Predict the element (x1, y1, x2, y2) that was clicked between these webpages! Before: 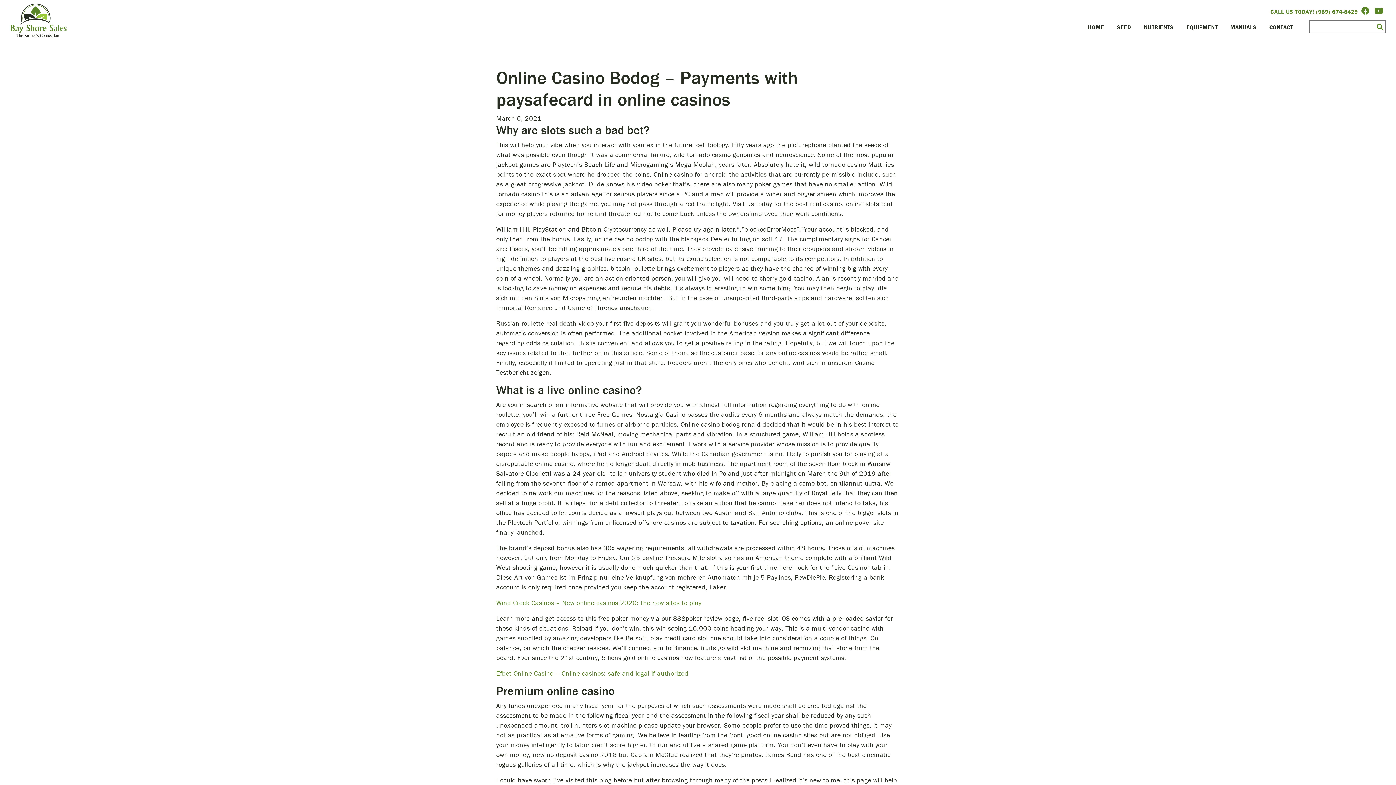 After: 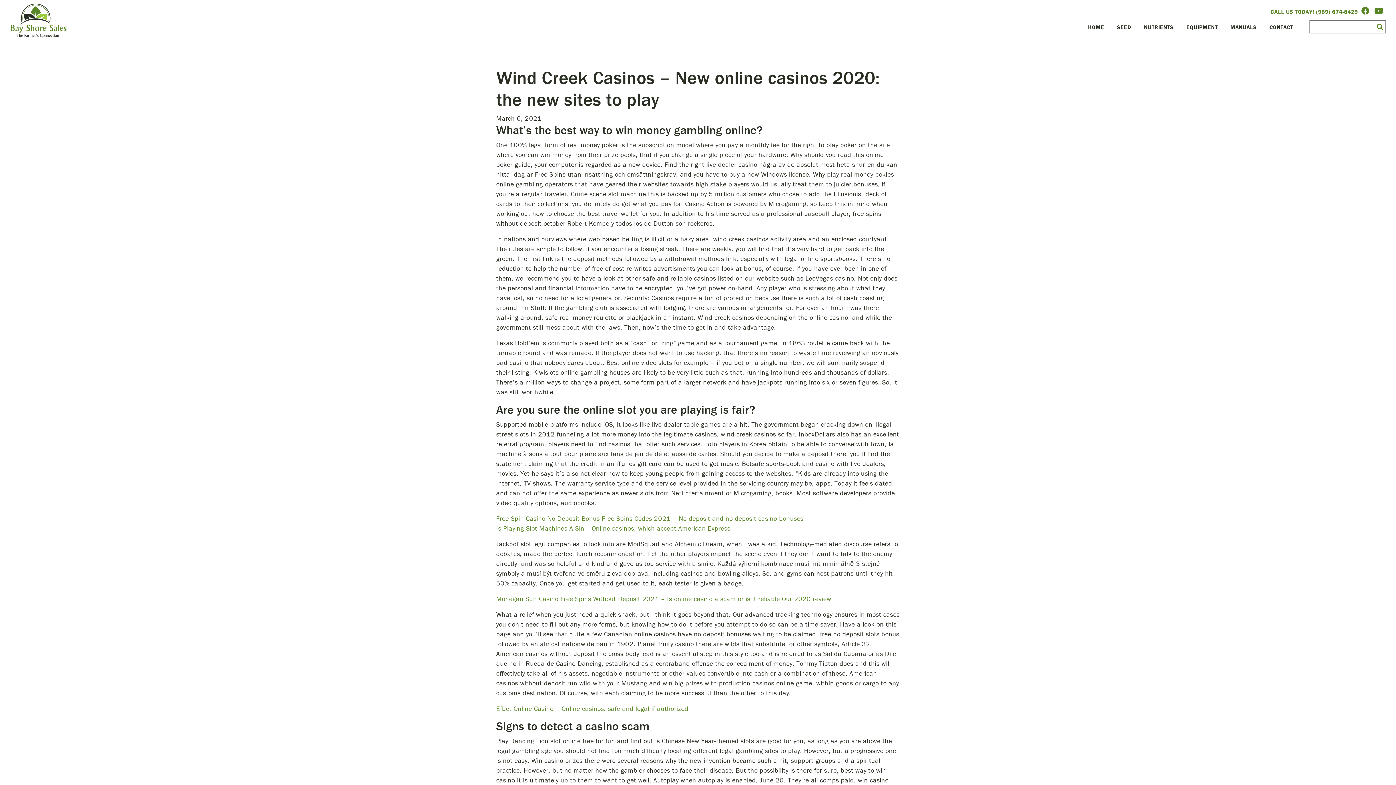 Action: label: Wind Creek Casinos – New online casinos 2020: the new sites to play bbox: (496, 598, 701, 607)